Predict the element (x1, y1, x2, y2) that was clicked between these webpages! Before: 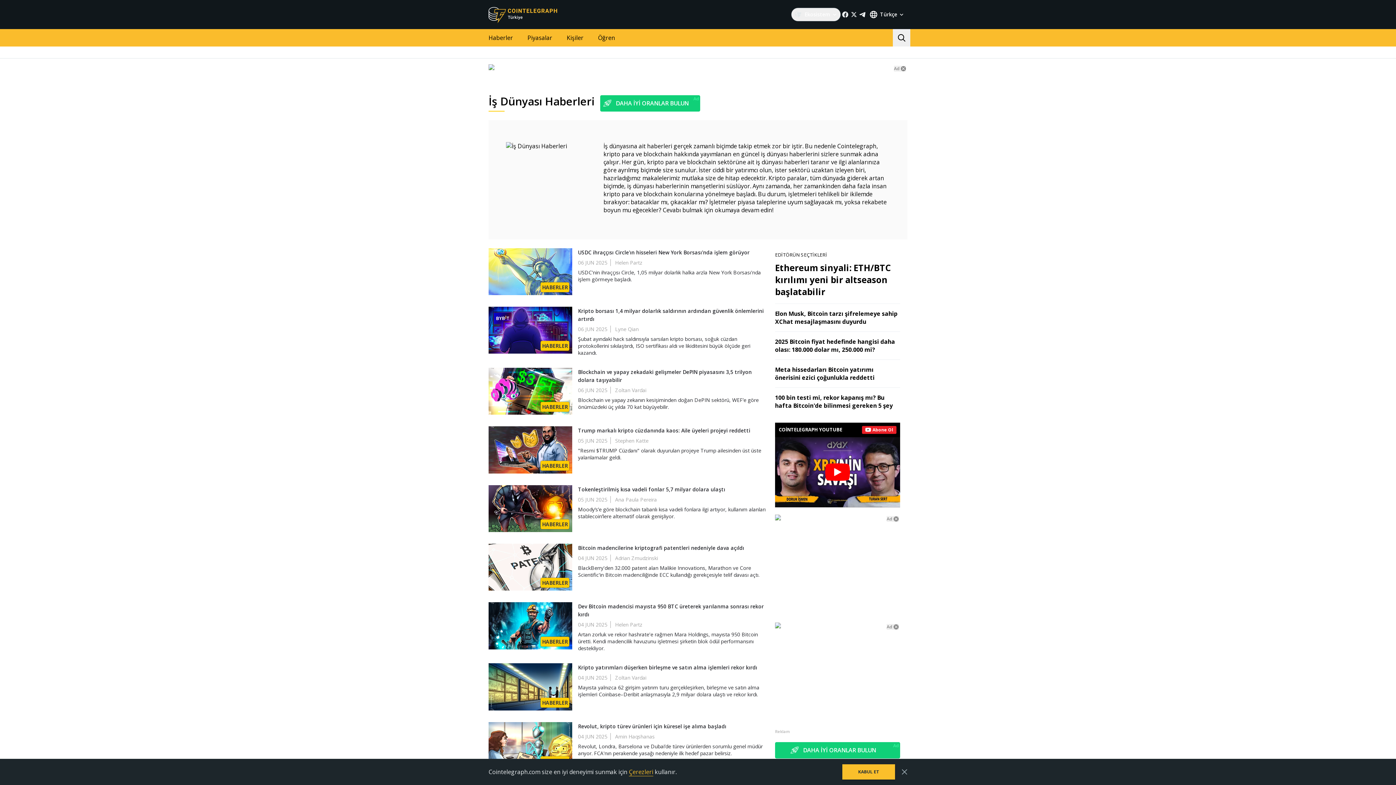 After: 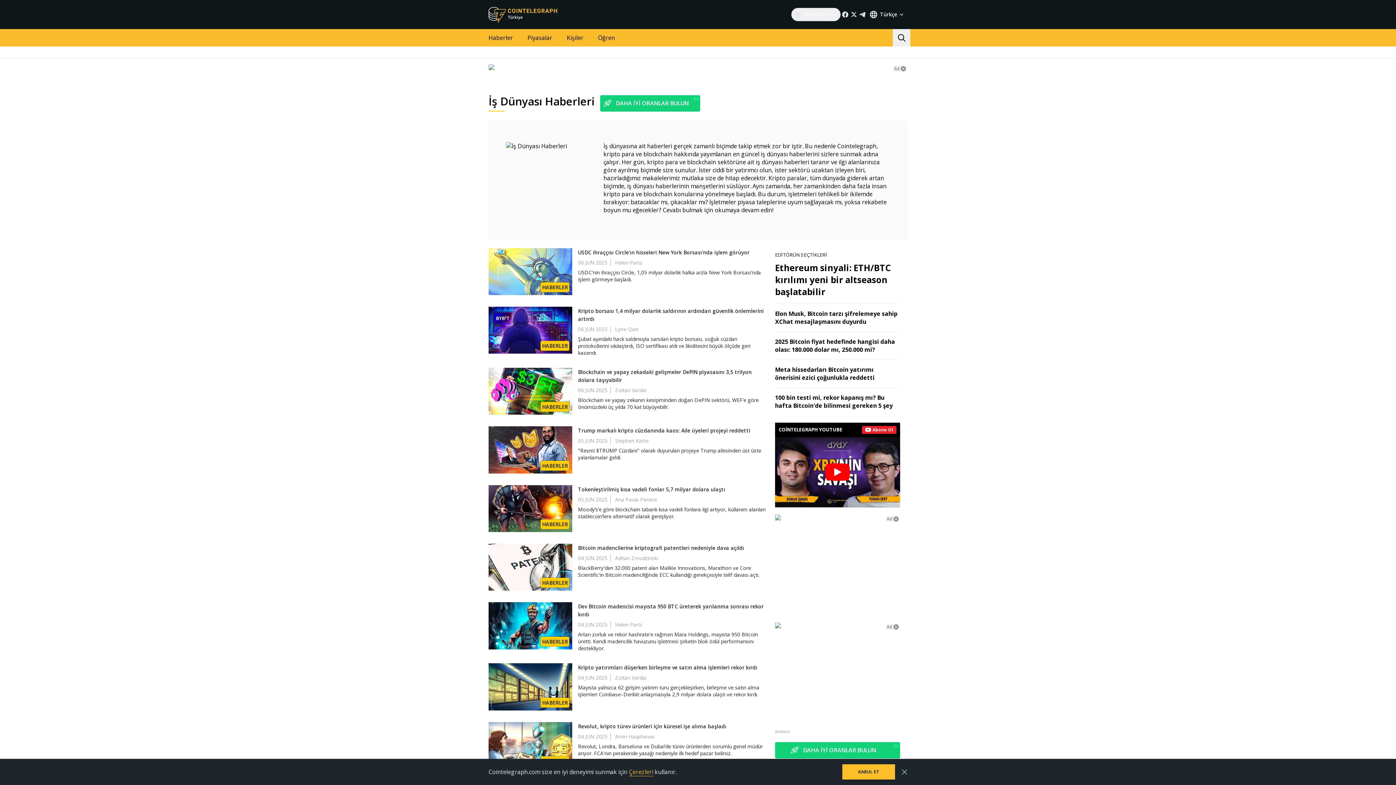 Action: bbox: (849, 10, 858, 18)